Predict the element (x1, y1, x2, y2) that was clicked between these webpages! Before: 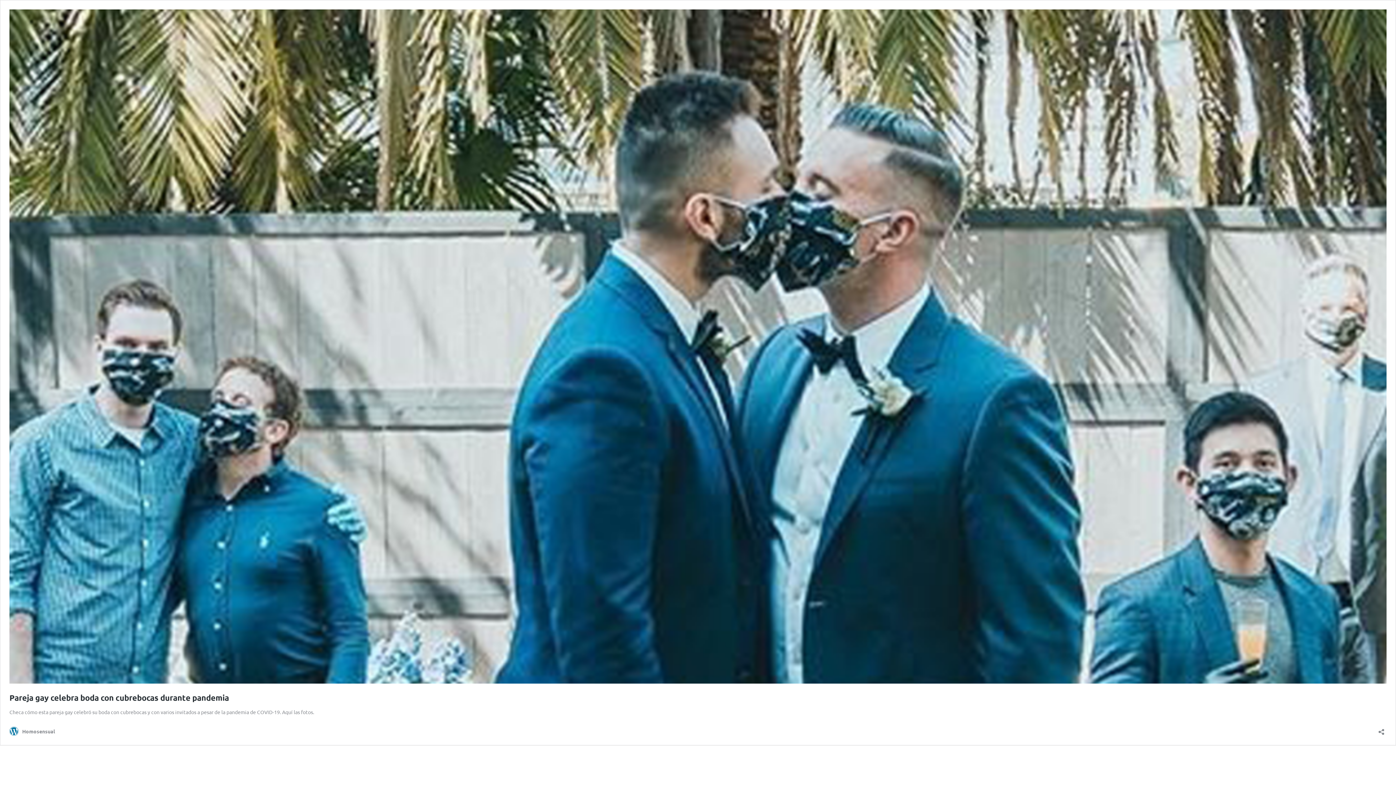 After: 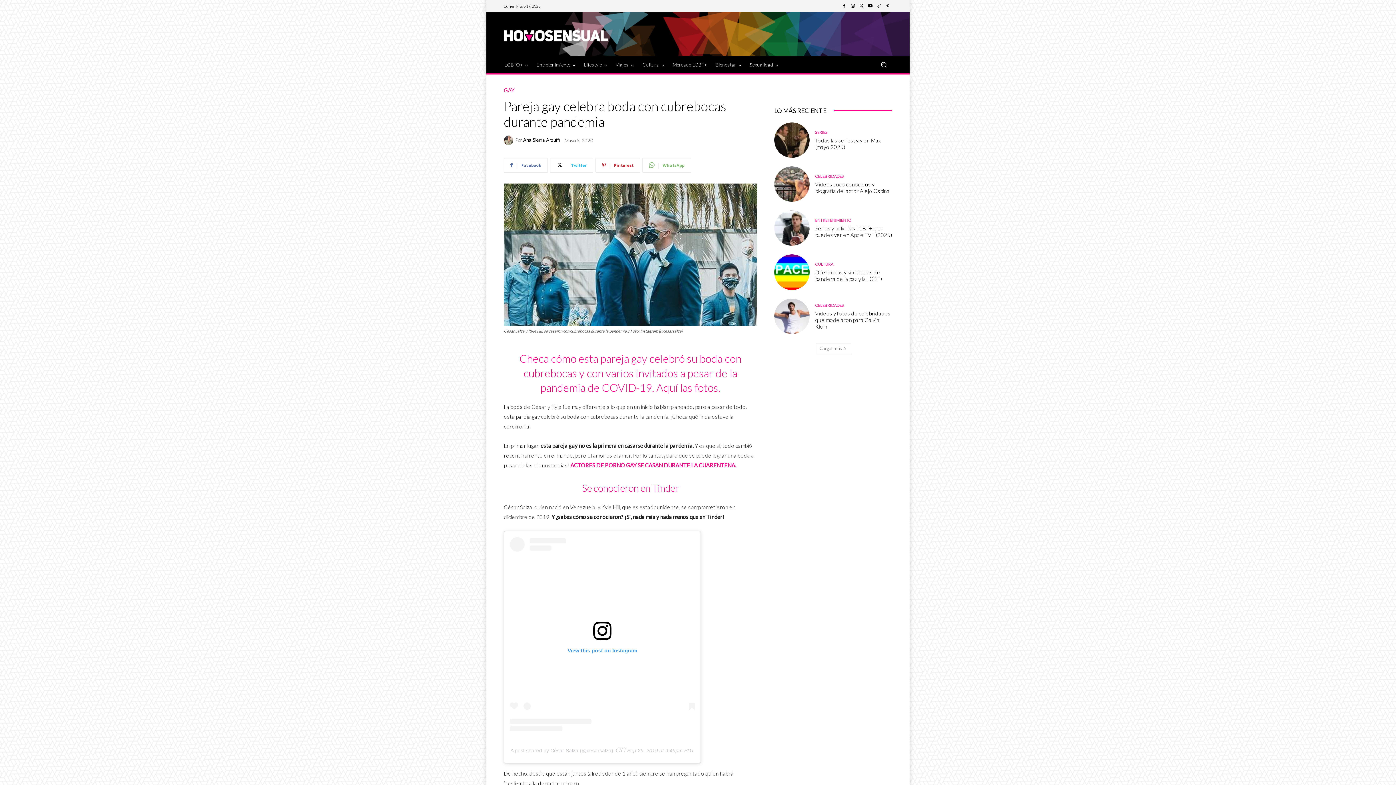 Action: label: Pareja gay celebra boda con cubrebocas durante pandemia bbox: (9, 693, 229, 702)